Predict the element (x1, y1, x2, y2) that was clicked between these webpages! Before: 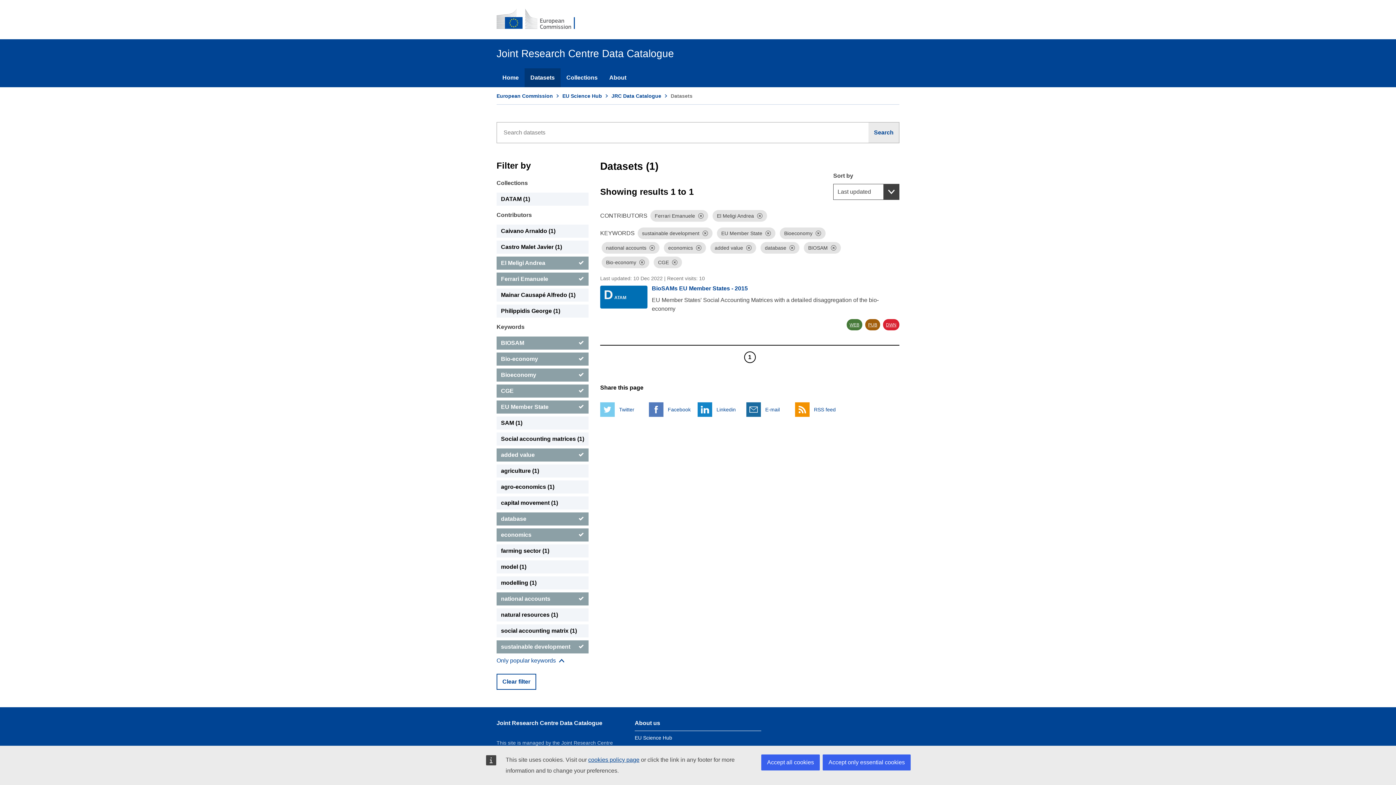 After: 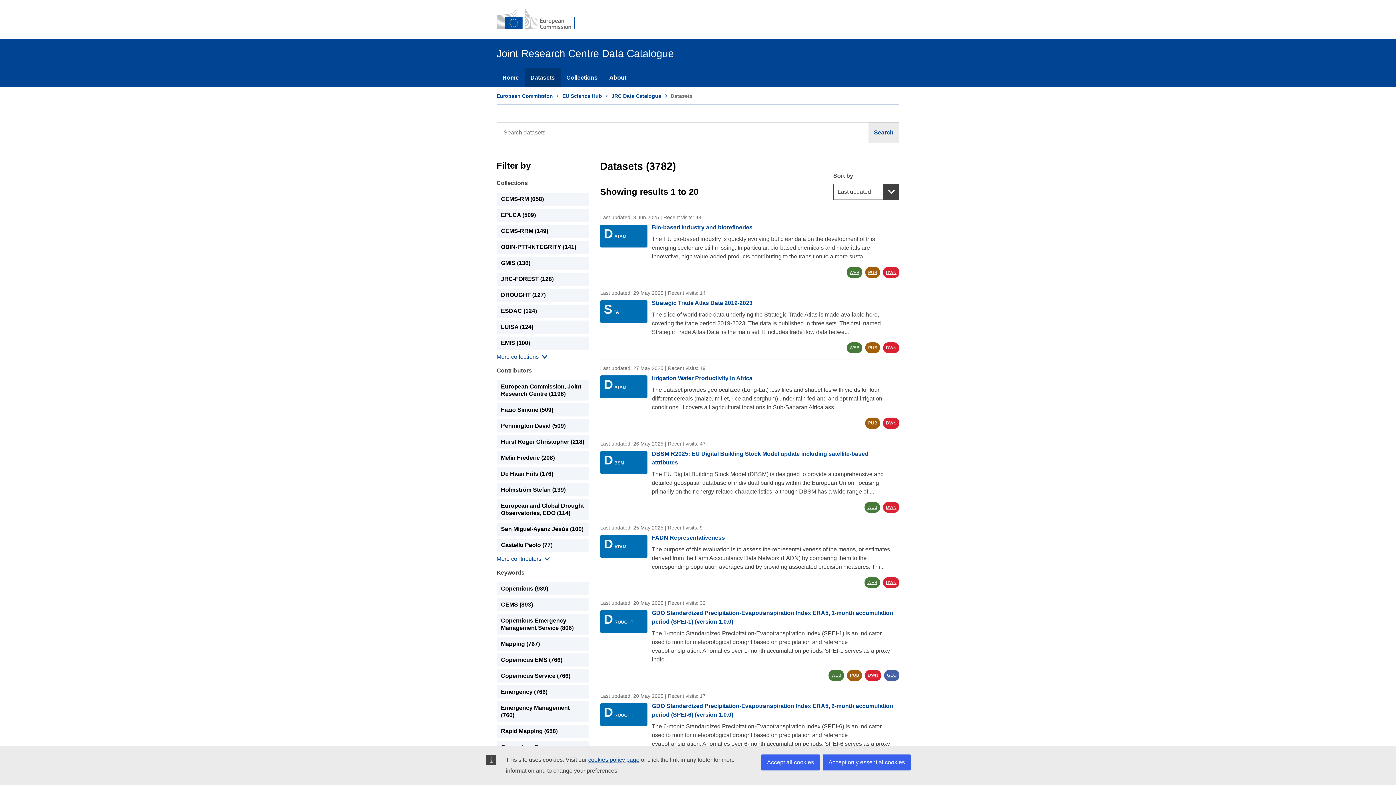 Action: label: Clear filter bbox: (496, 674, 536, 690)